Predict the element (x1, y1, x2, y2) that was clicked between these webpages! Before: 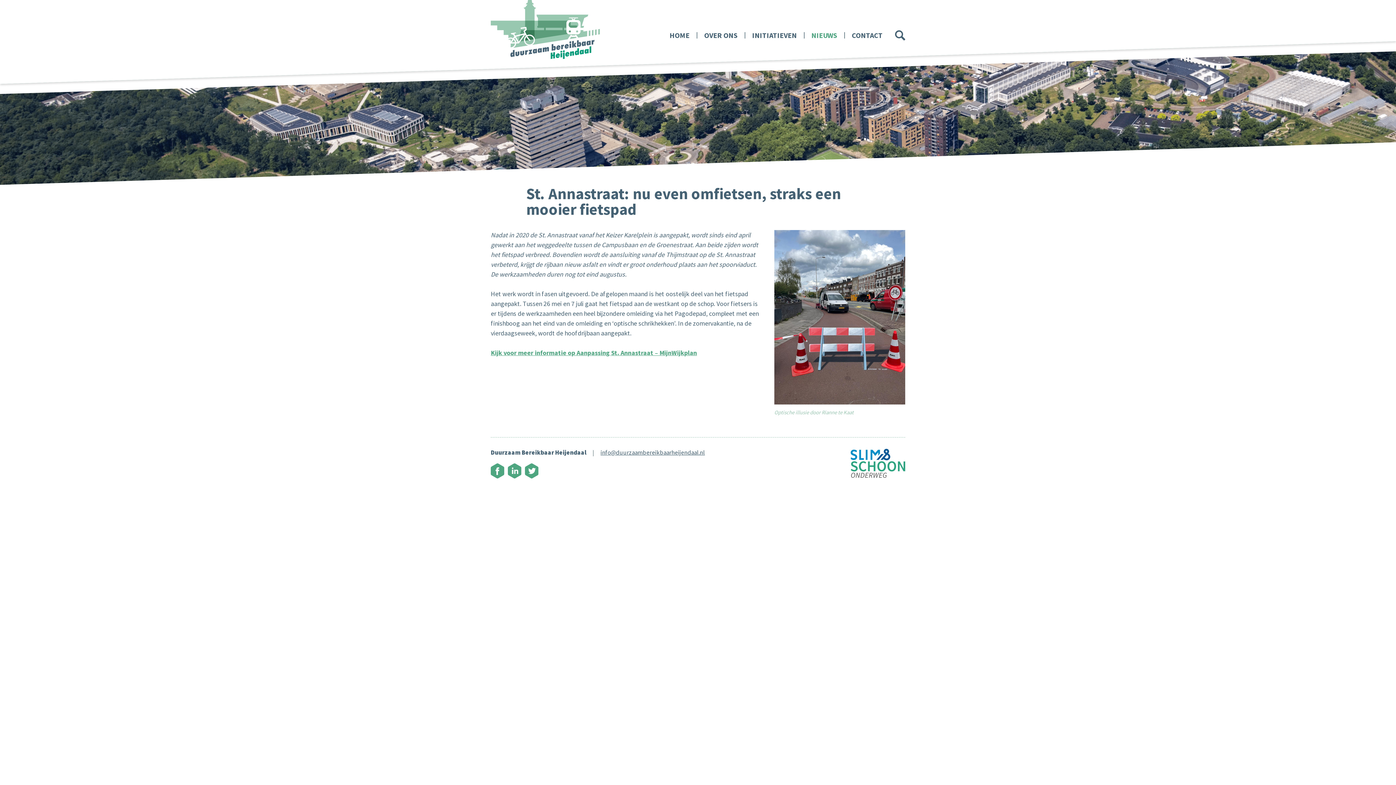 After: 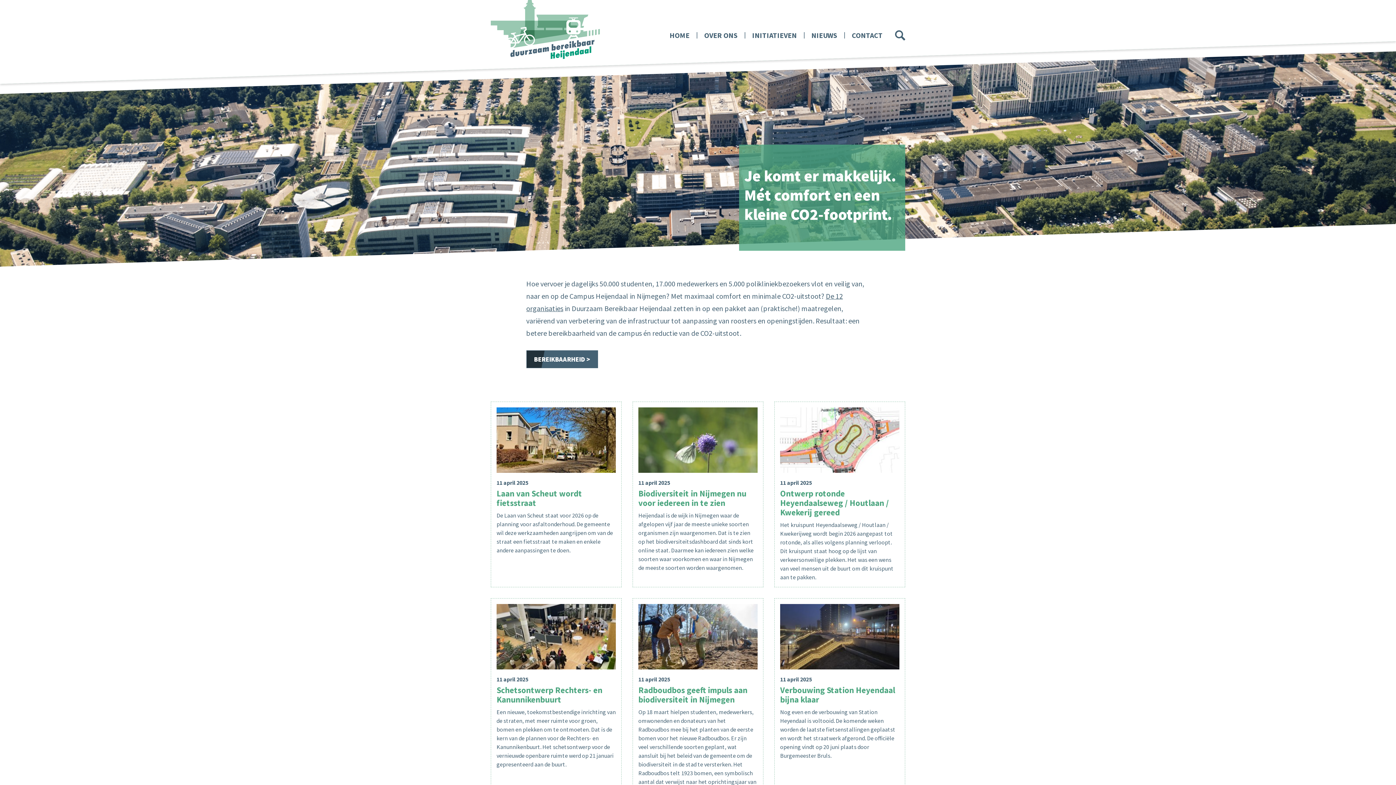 Action: bbox: (490, -10, 600, 59)